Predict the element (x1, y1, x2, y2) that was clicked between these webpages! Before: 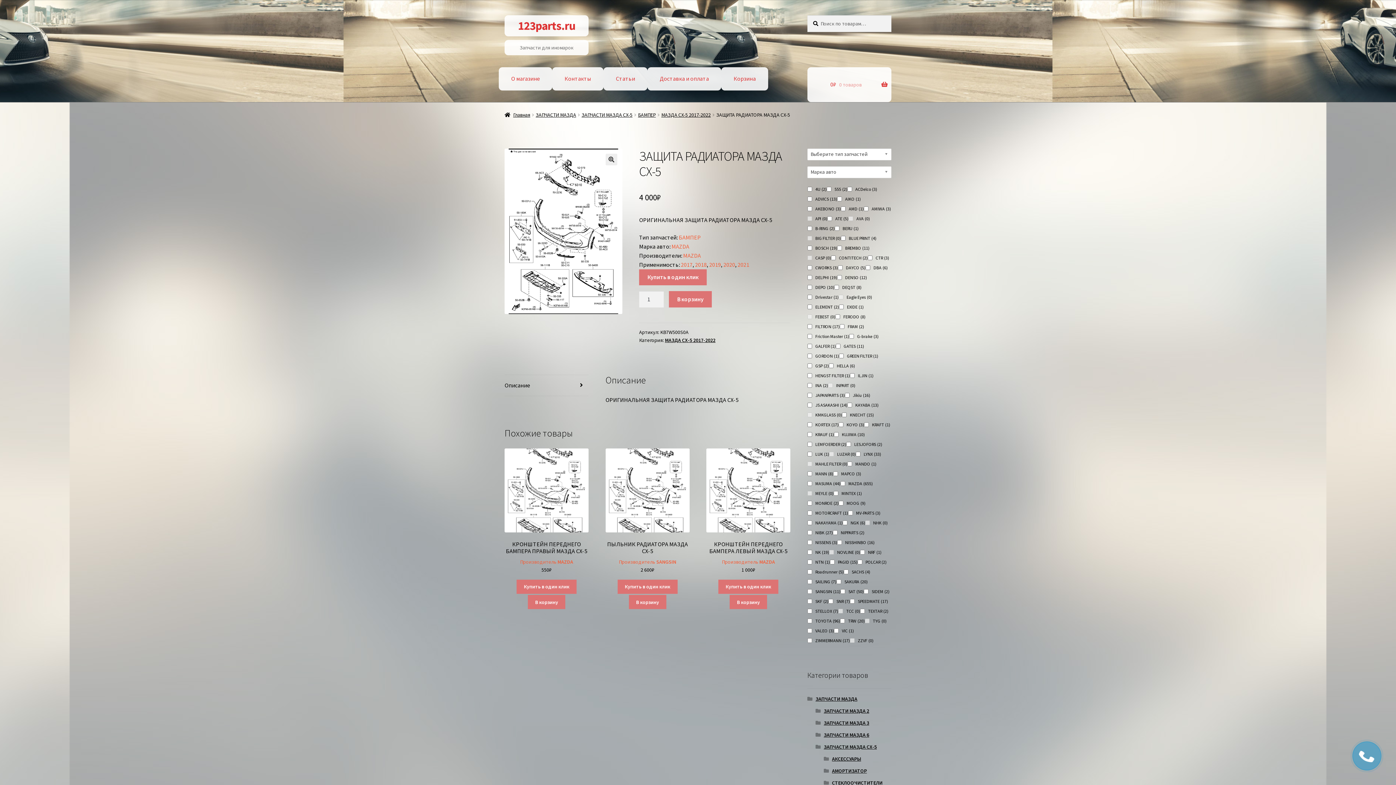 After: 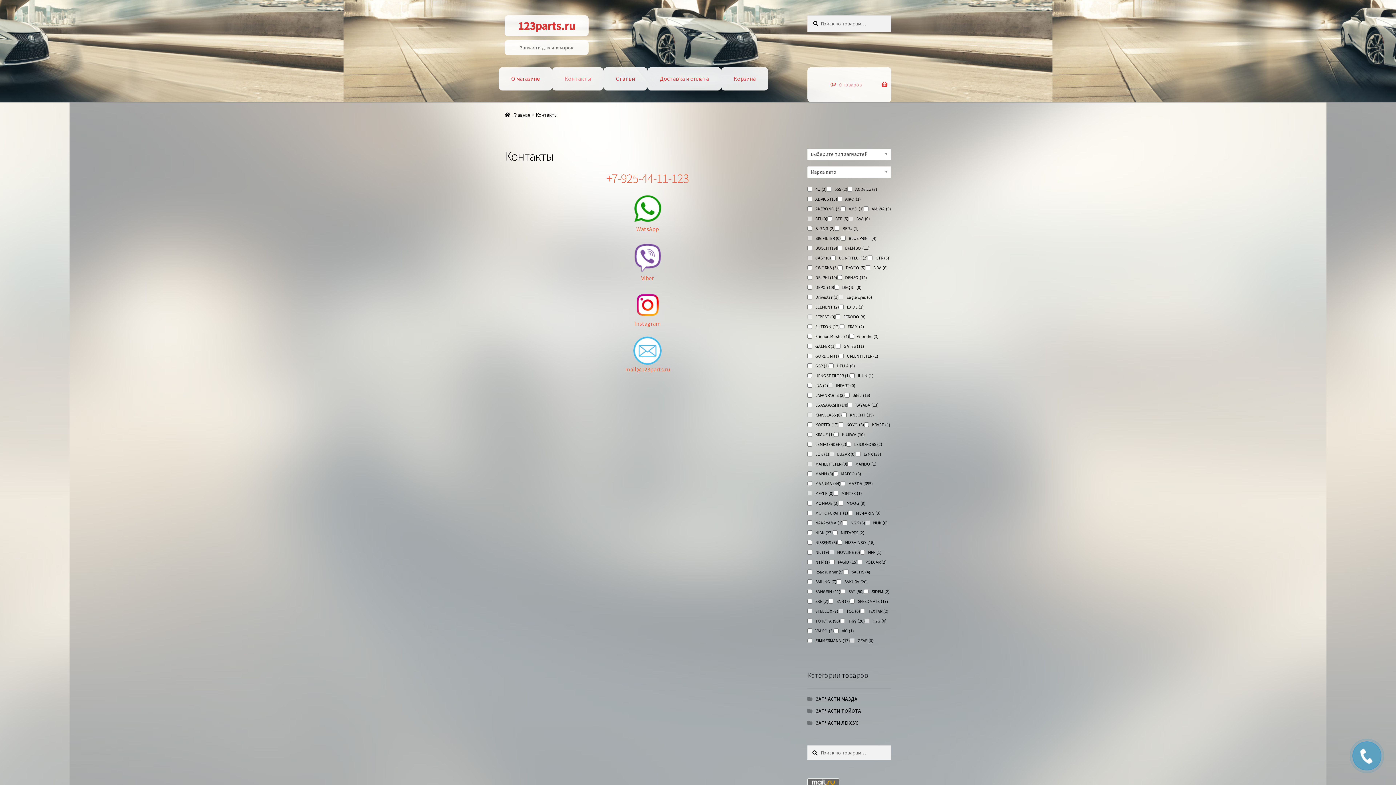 Action: label: Контакты bbox: (556, 70, 600, 86)